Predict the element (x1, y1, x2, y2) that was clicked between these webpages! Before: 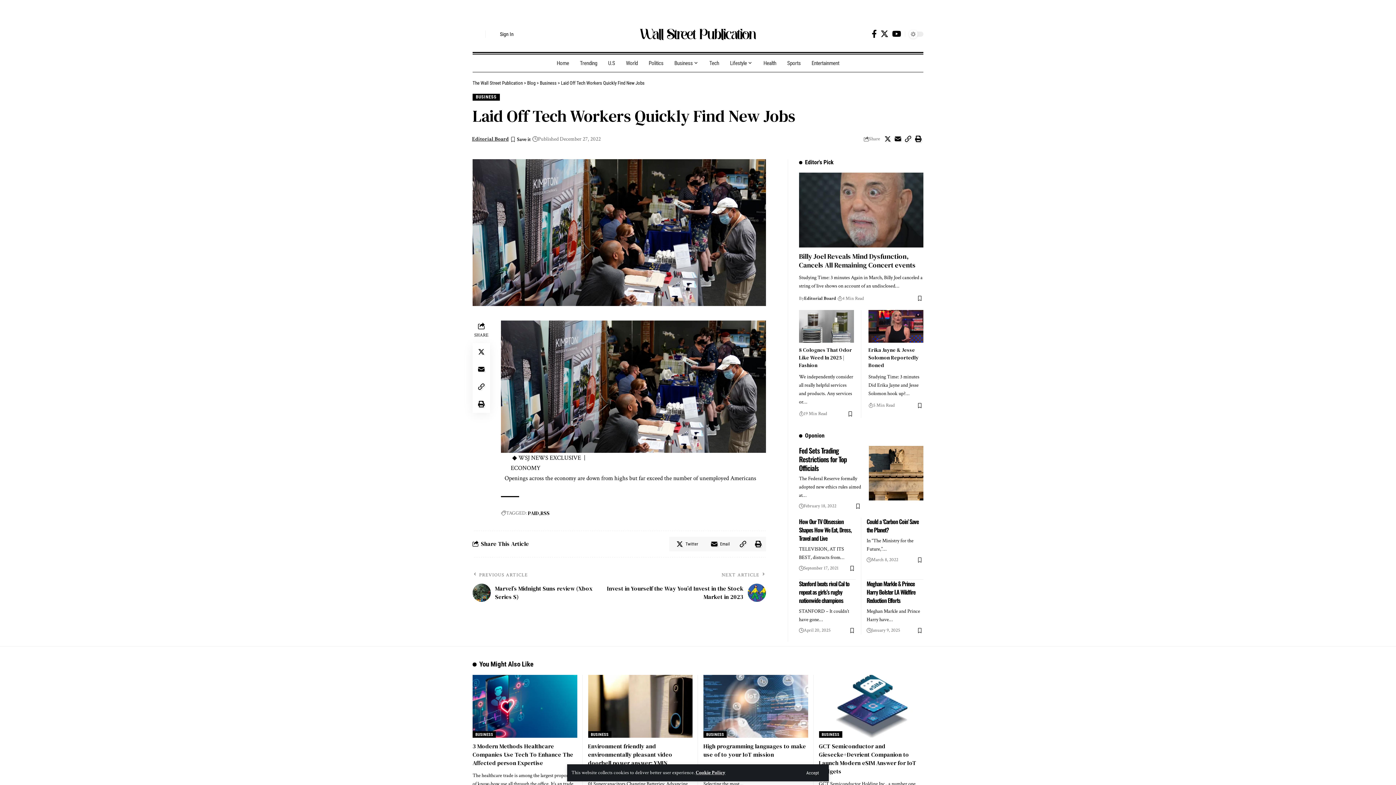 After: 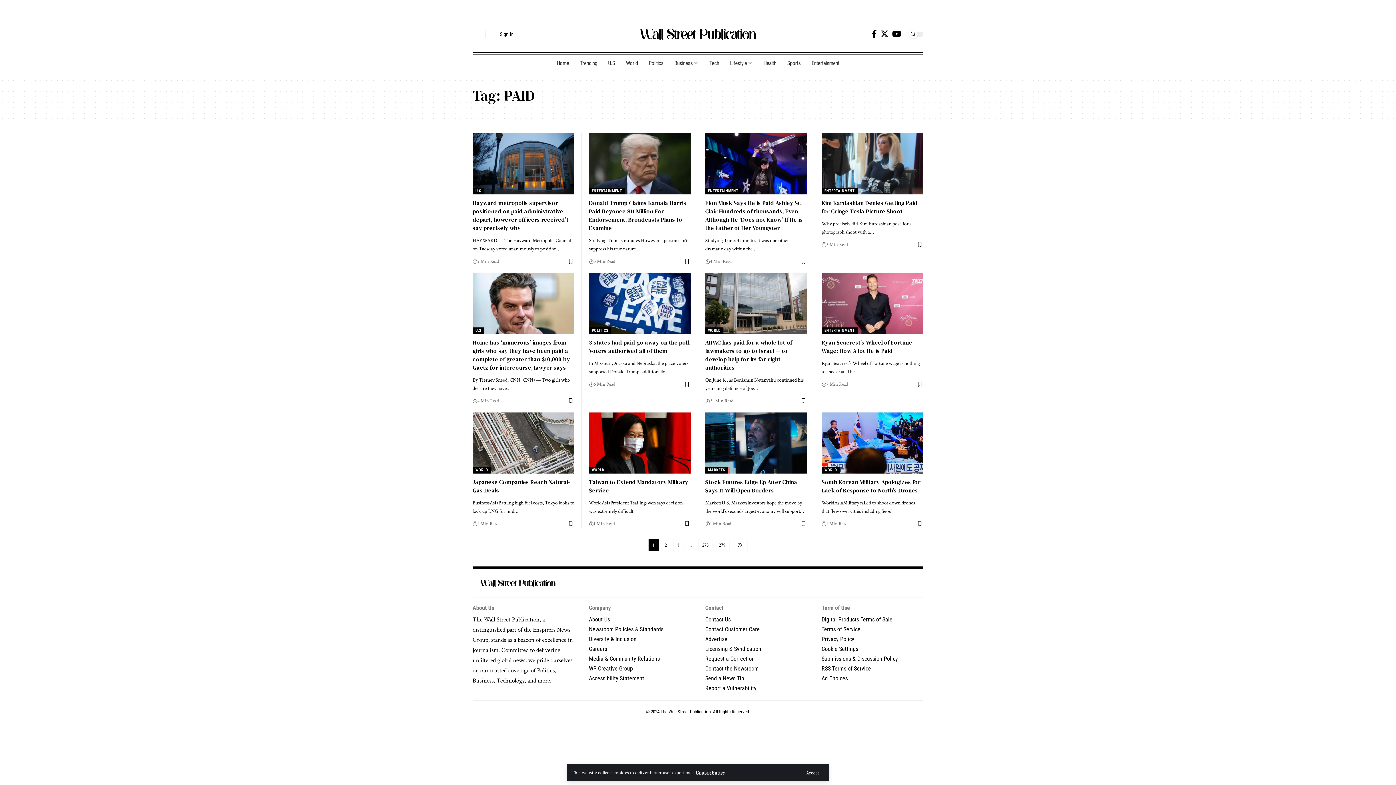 Action: bbox: (528, 509, 540, 517) label: PAID